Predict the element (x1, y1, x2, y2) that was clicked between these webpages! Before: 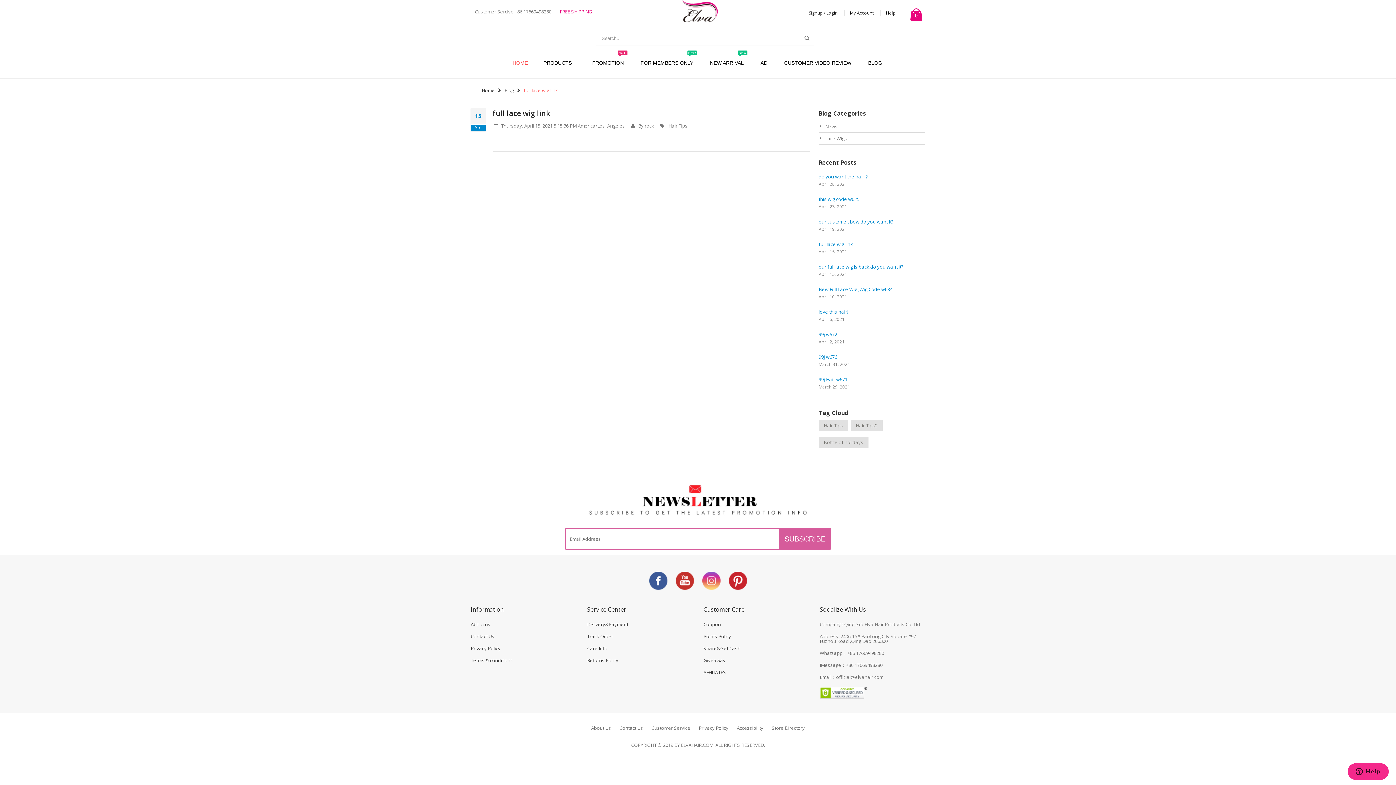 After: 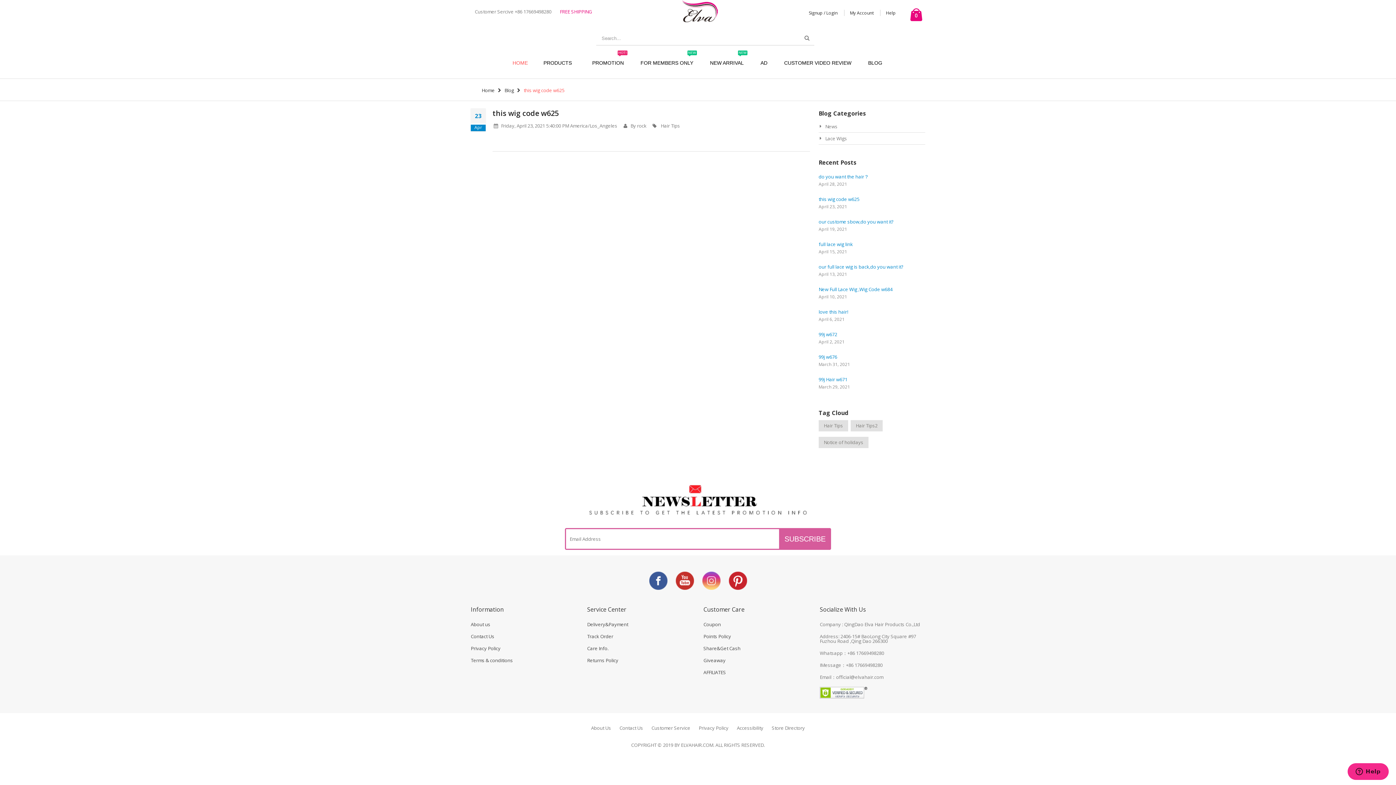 Action: label: this wig code w625 bbox: (818, 196, 859, 202)